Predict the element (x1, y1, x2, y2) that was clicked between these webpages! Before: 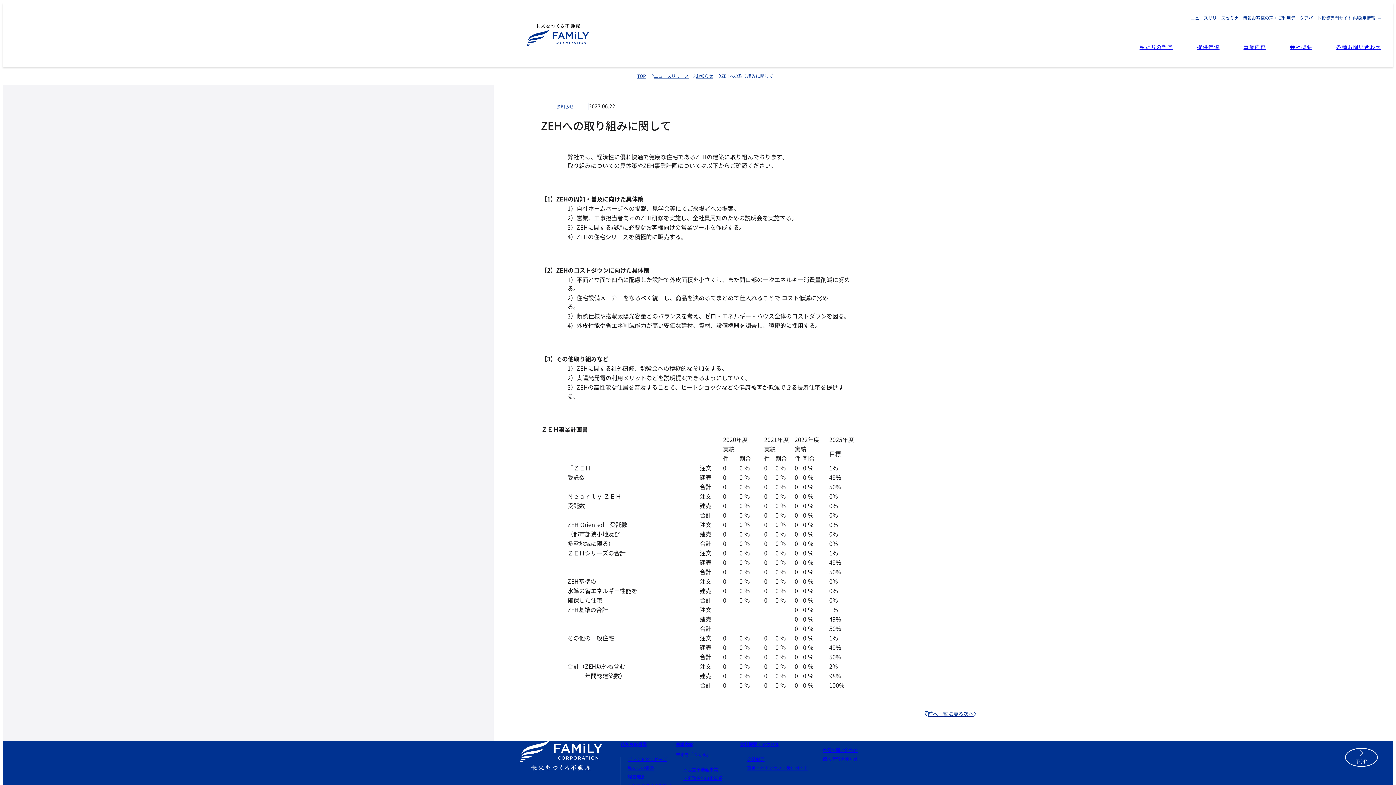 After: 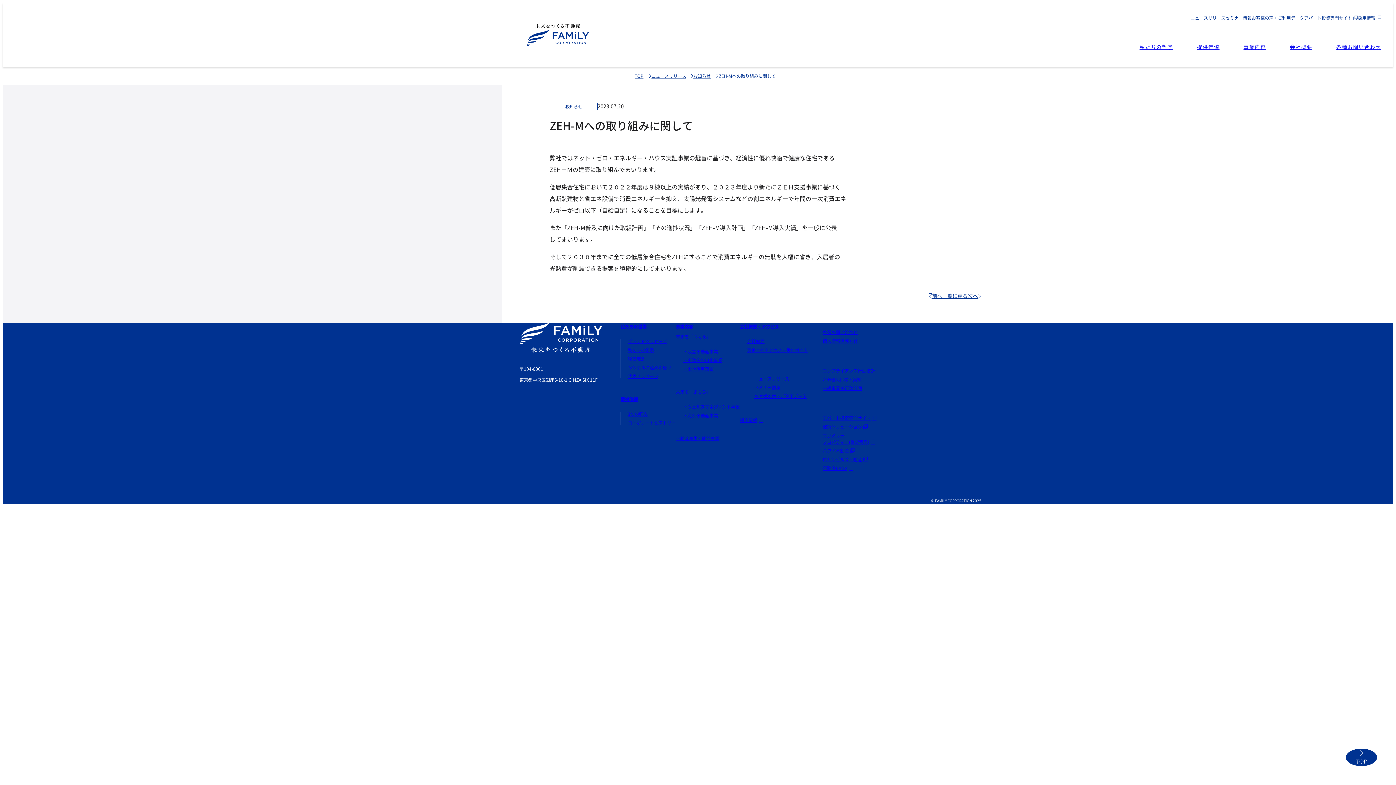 Action: label: 次へ bbox: (963, 710, 976, 718)